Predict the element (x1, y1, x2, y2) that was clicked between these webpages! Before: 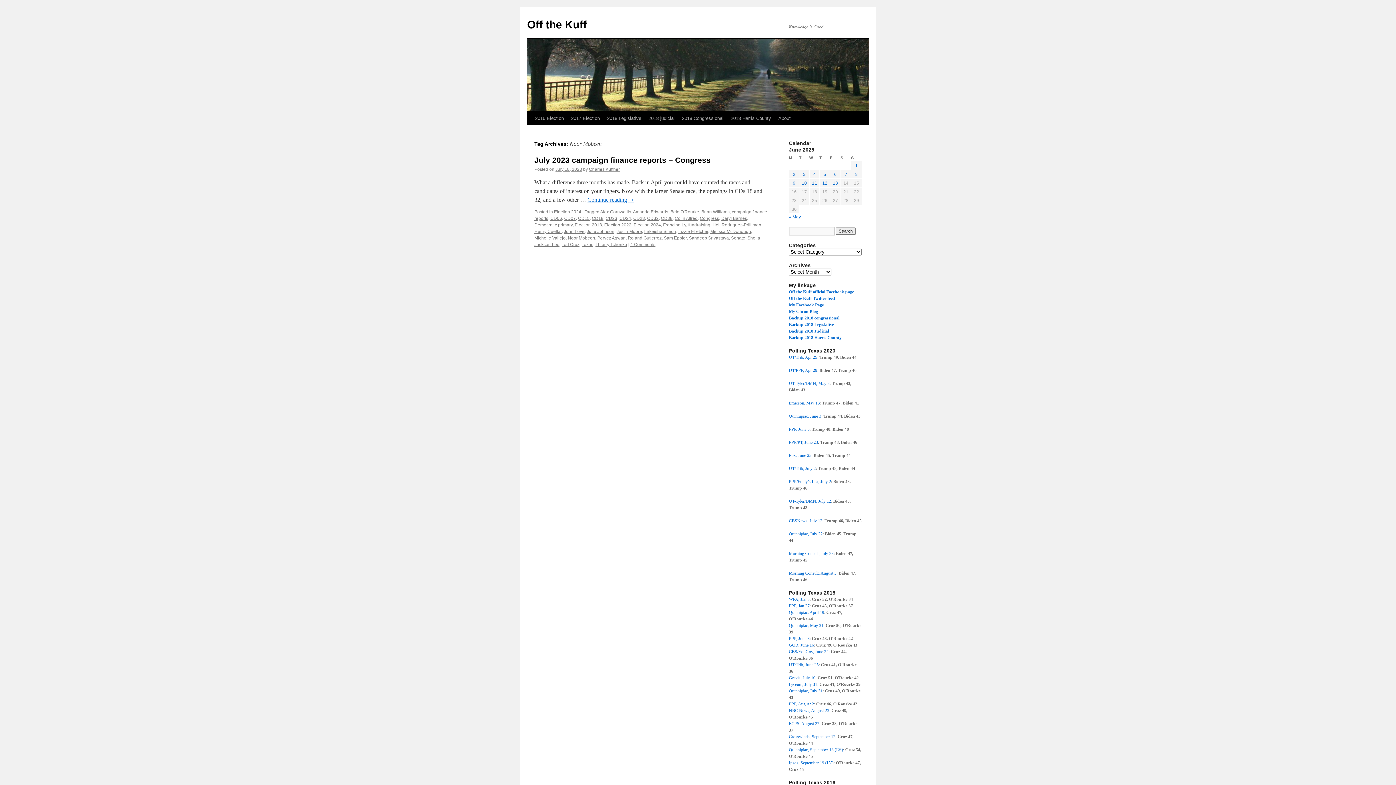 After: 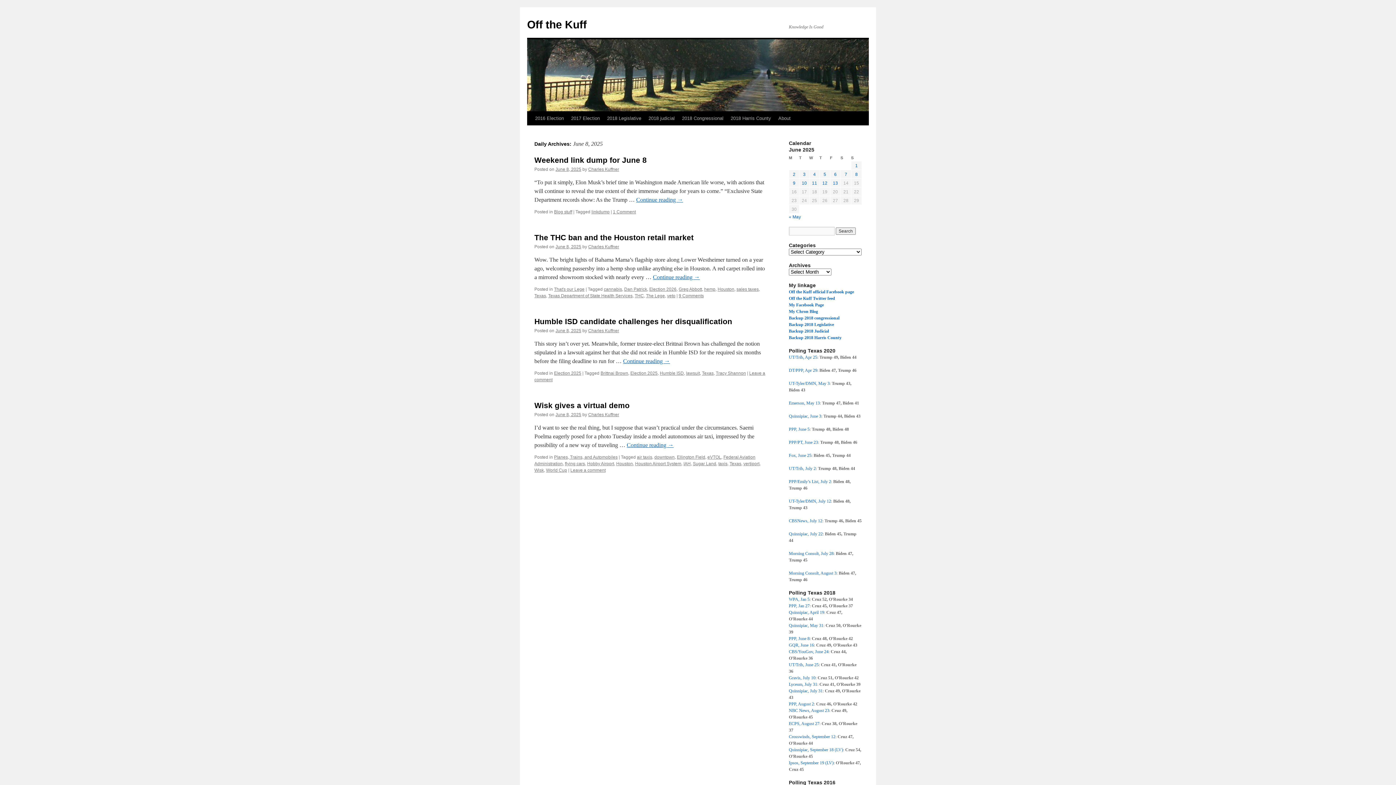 Action: label: Posts published on June 8, 2025 bbox: (855, 172, 858, 177)